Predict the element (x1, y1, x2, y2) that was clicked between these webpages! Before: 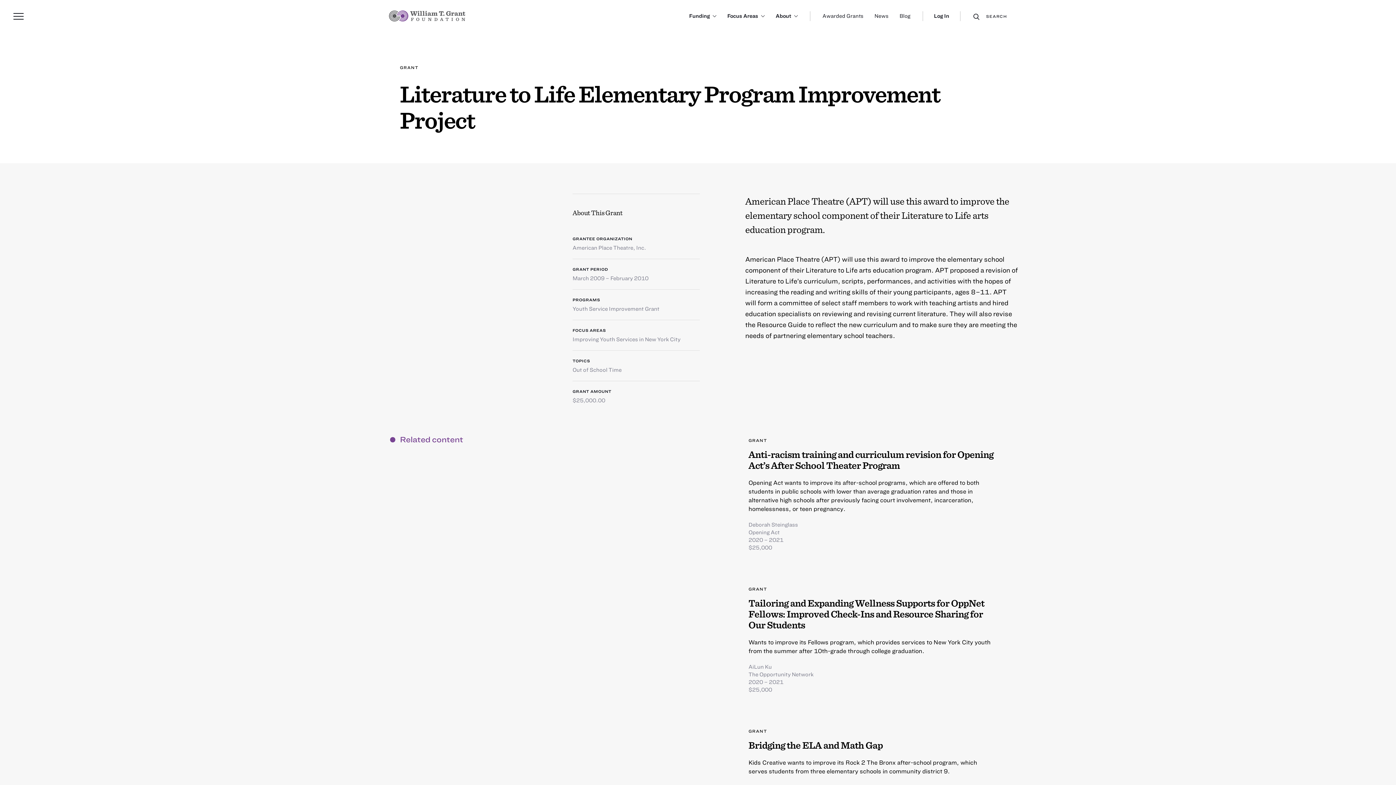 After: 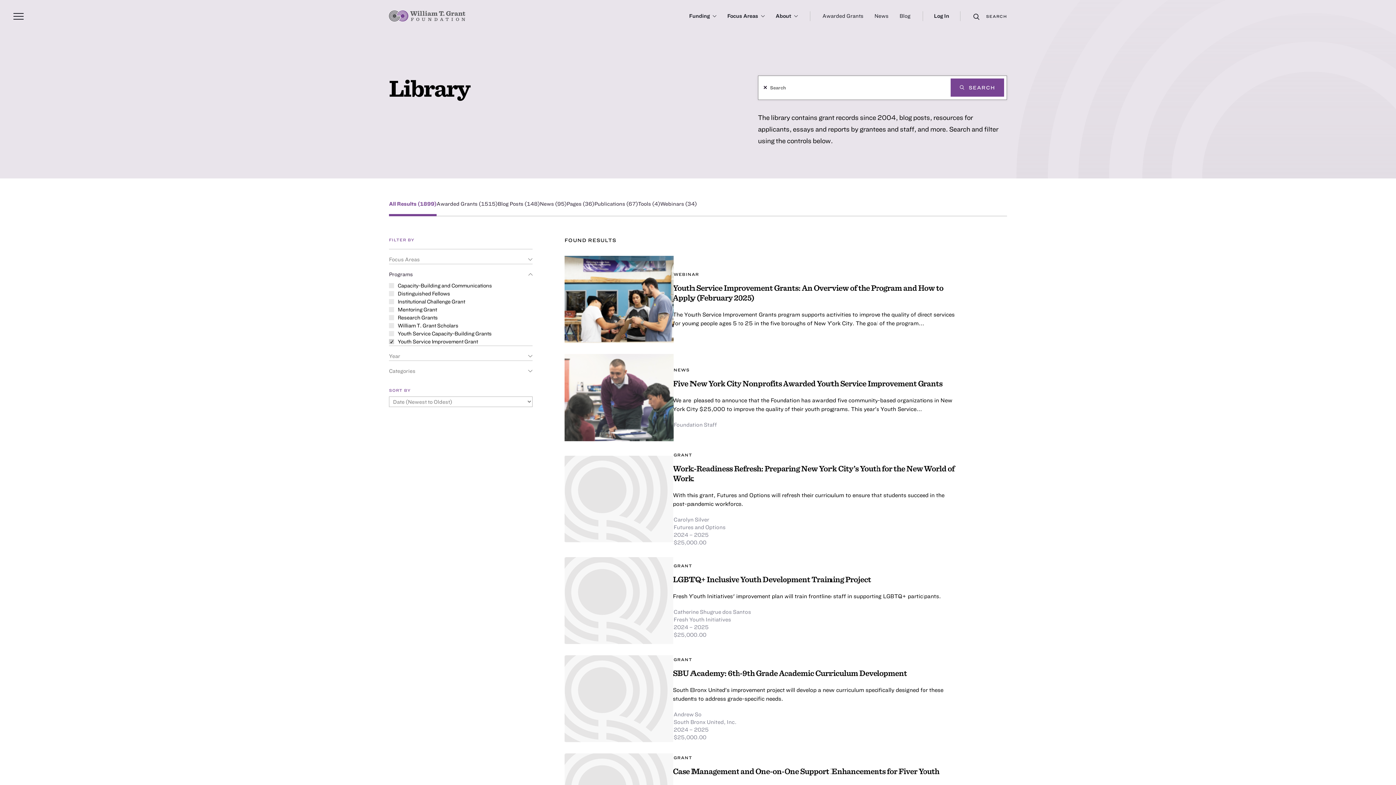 Action: label: Youth Service Improvement Grant bbox: (572, 305, 659, 312)